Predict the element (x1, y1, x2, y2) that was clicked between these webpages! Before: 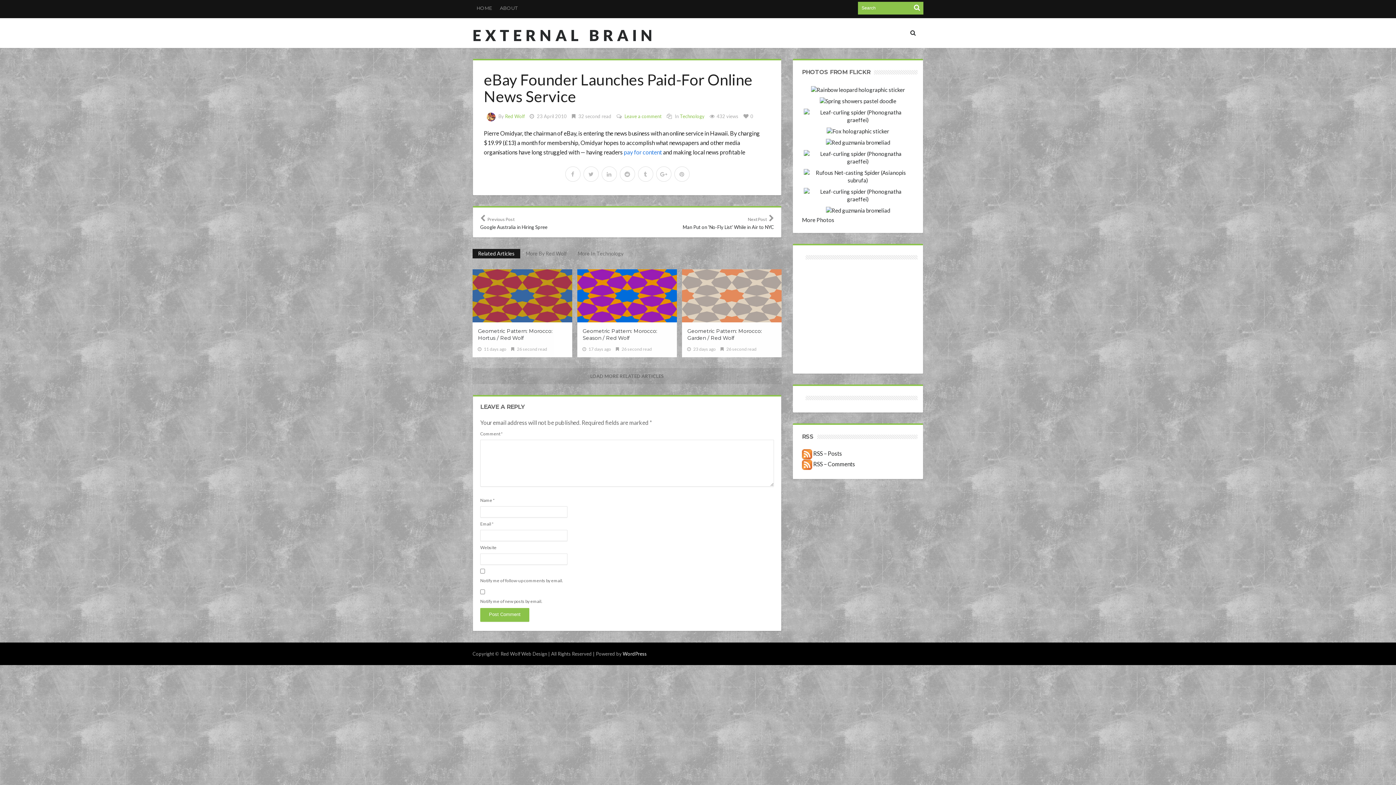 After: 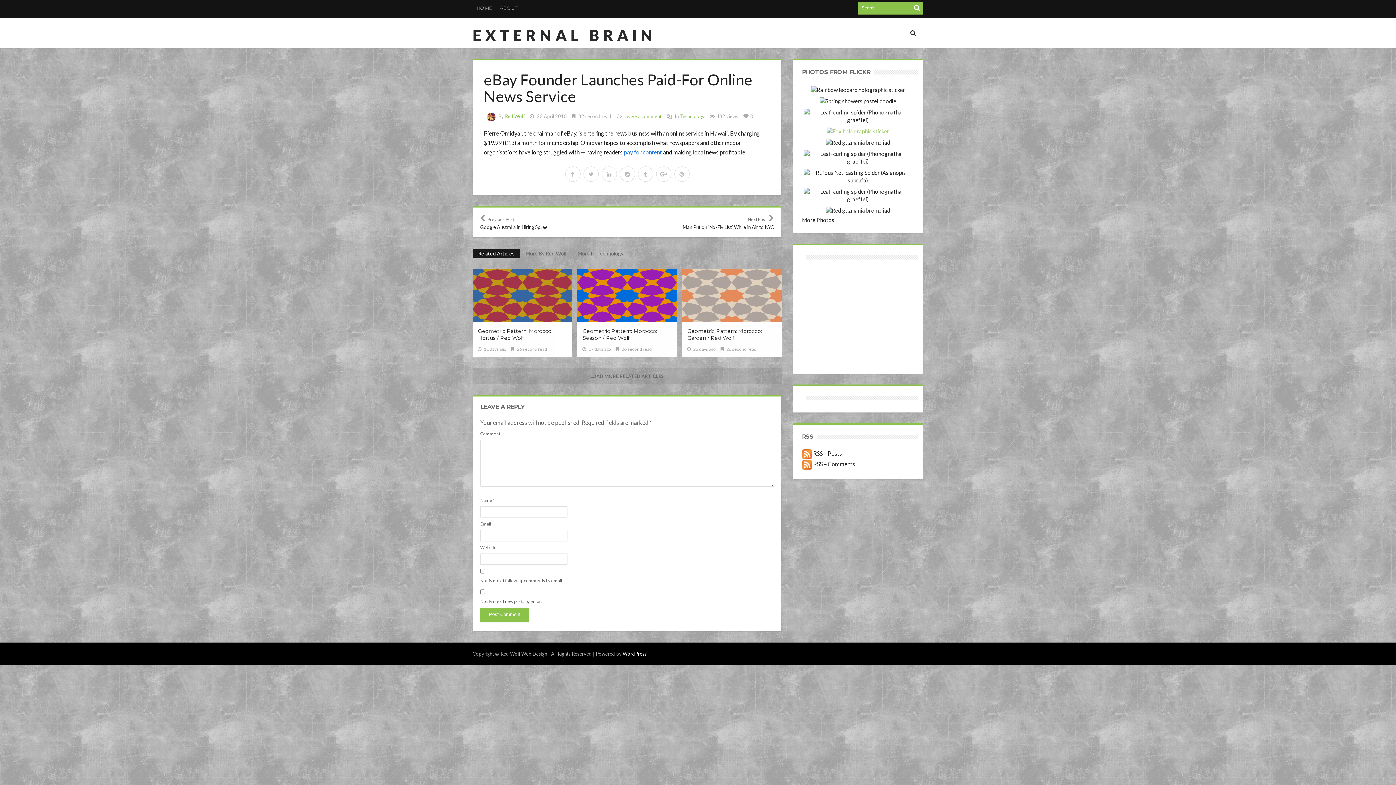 Action: bbox: (825, 125, 891, 137)